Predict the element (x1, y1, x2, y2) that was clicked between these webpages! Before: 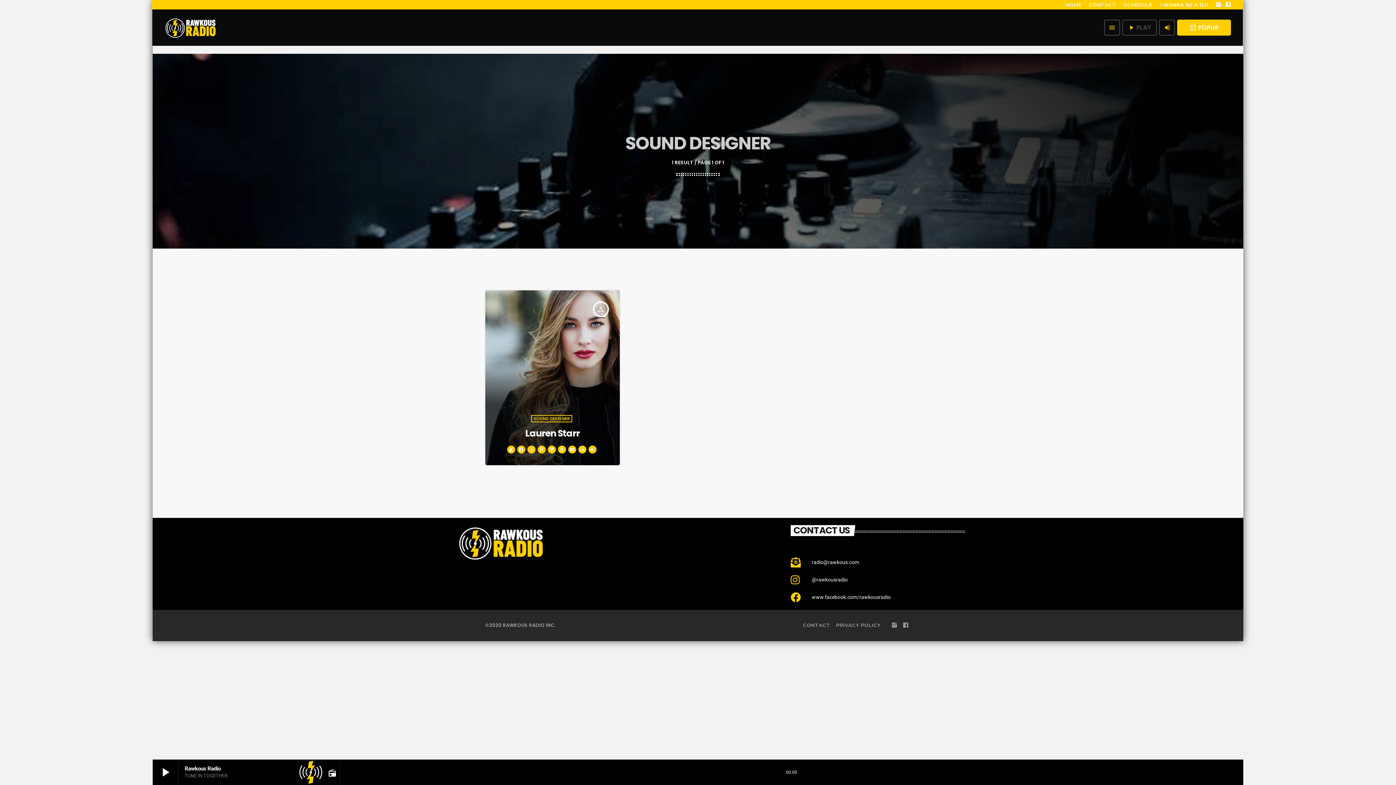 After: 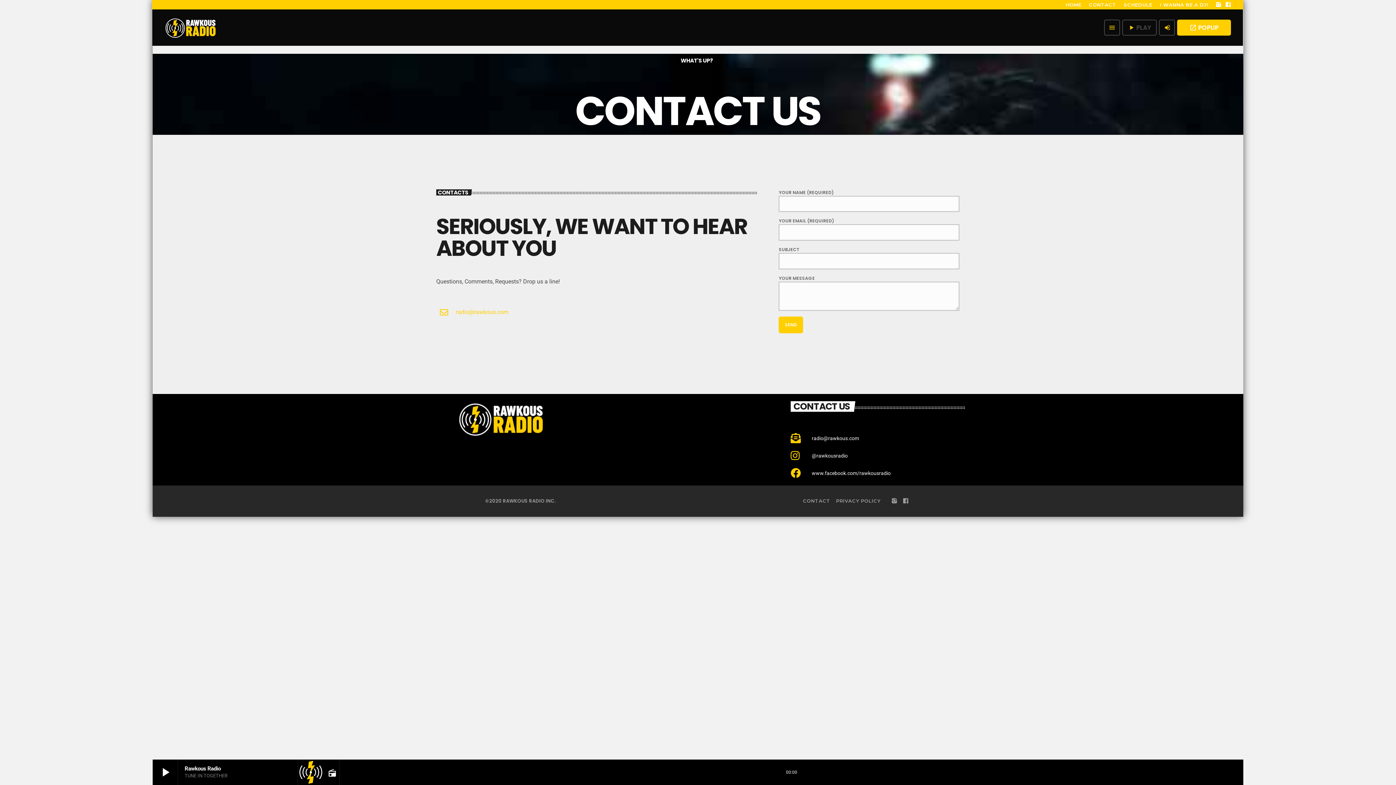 Action: bbox: (803, 622, 830, 628) label: CONTACT